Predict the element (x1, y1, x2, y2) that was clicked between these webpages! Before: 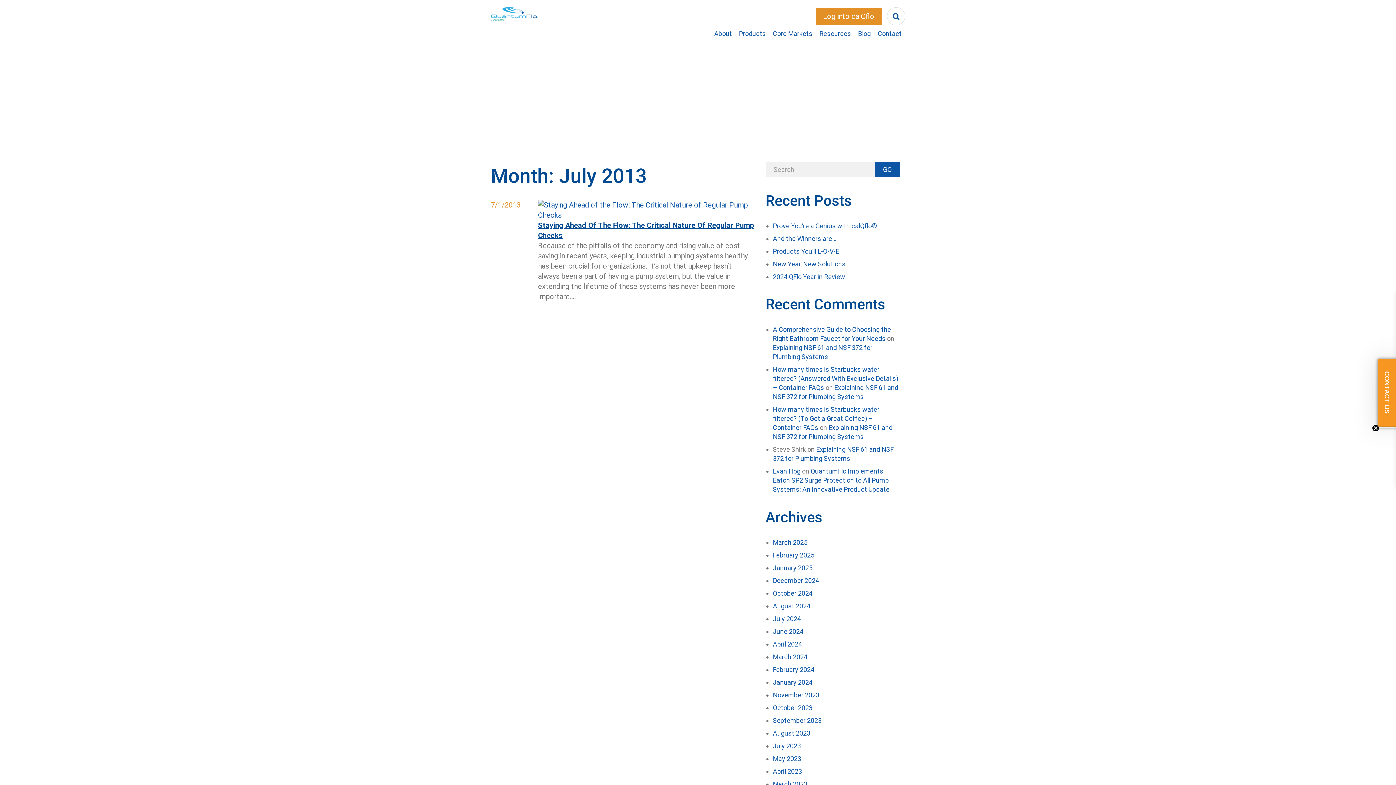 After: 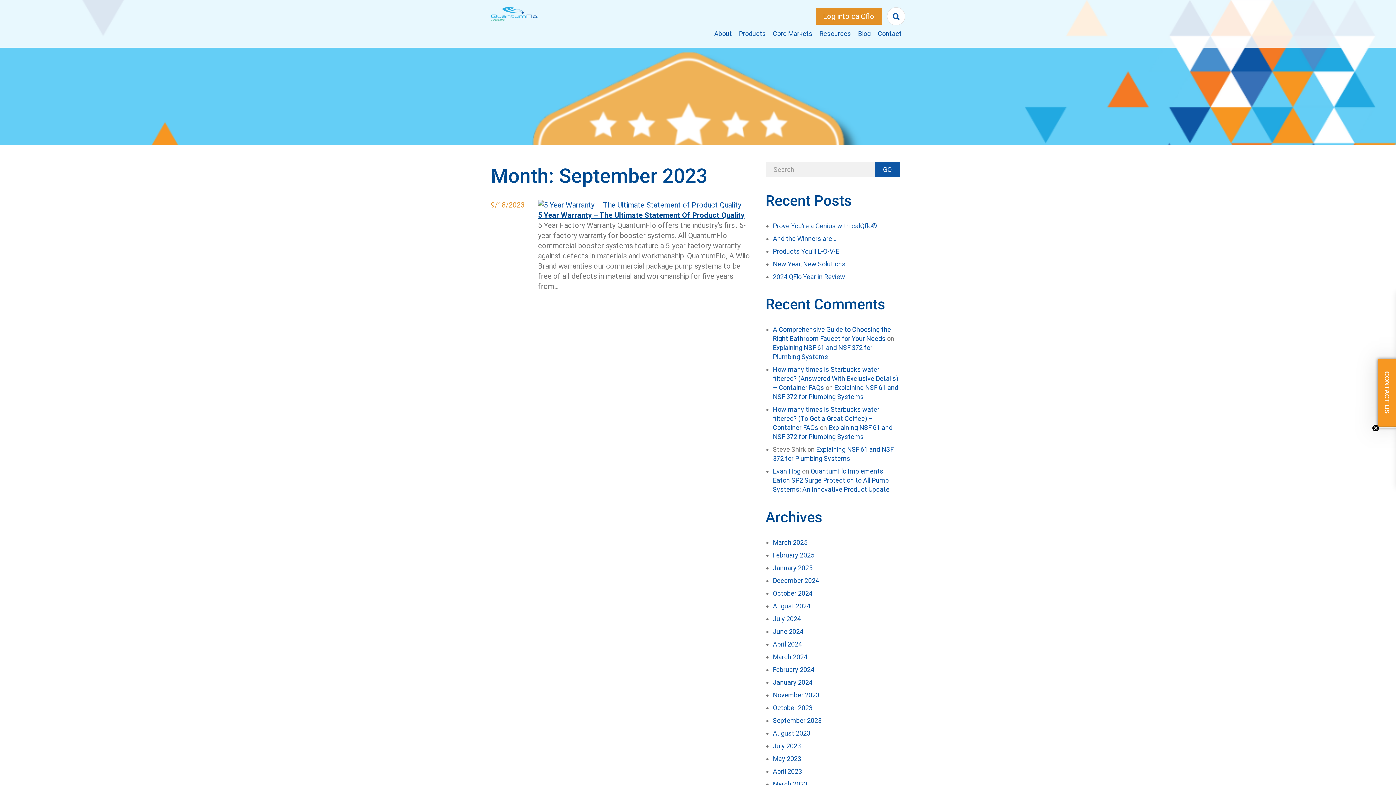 Action: label: September 2023 bbox: (773, 717, 821, 724)